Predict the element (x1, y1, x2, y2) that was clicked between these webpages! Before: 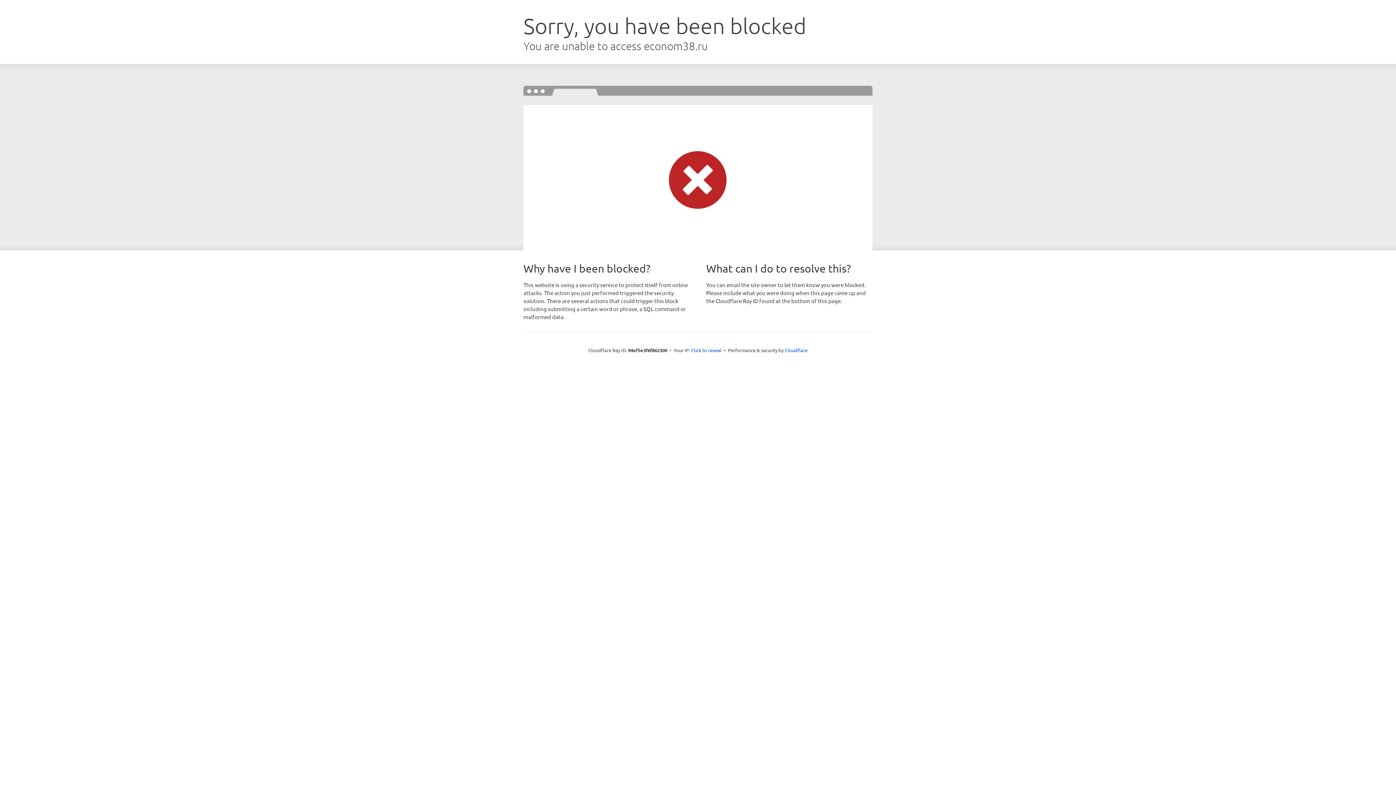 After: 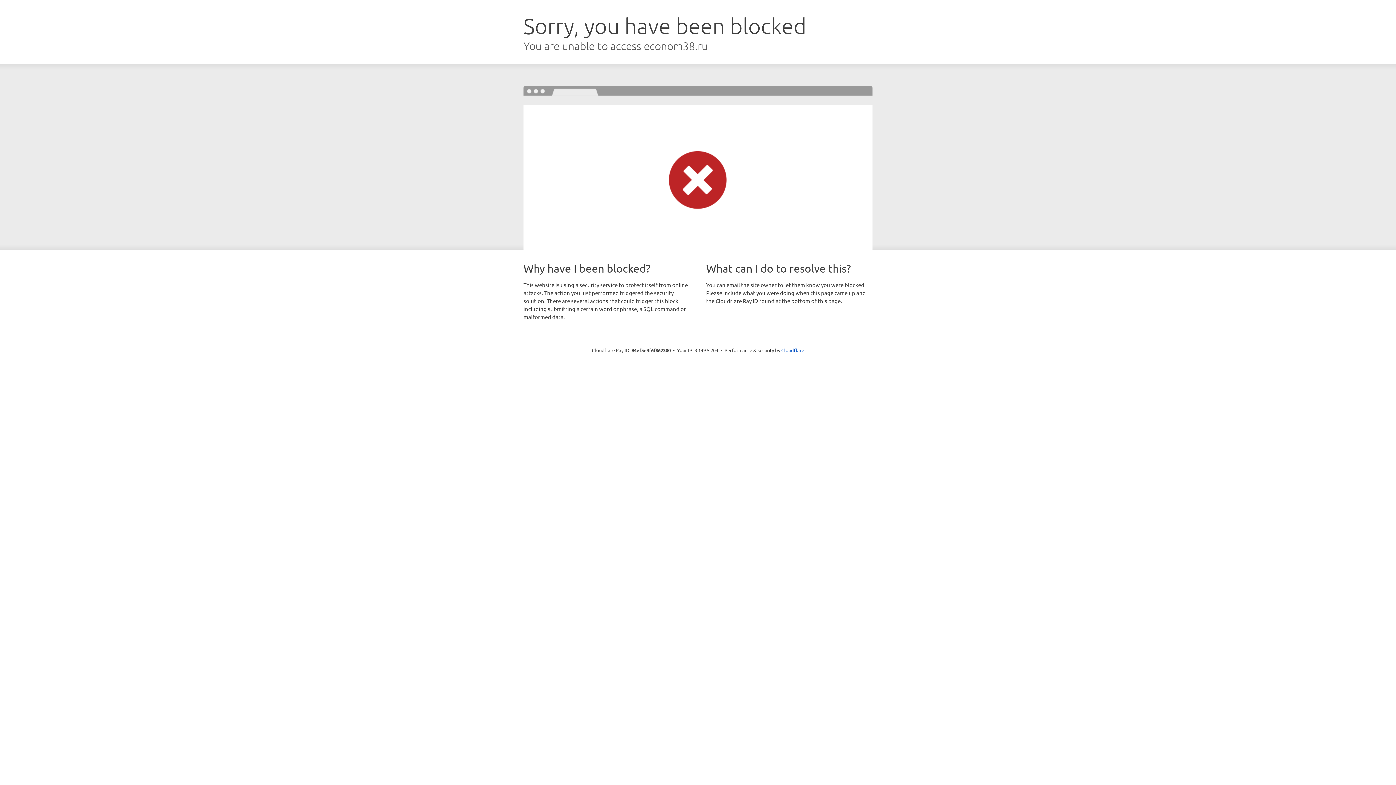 Action: bbox: (691, 346, 721, 353) label: Click to reveal